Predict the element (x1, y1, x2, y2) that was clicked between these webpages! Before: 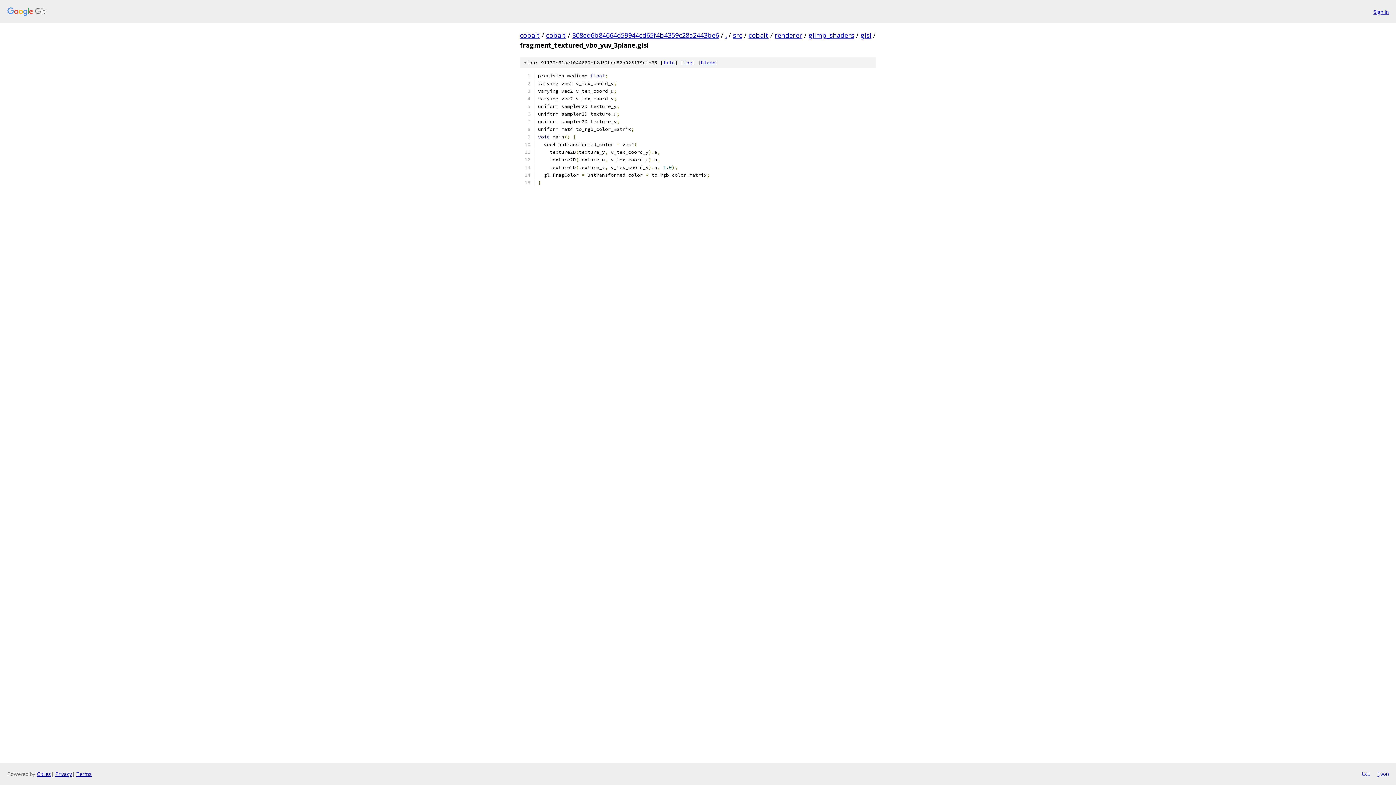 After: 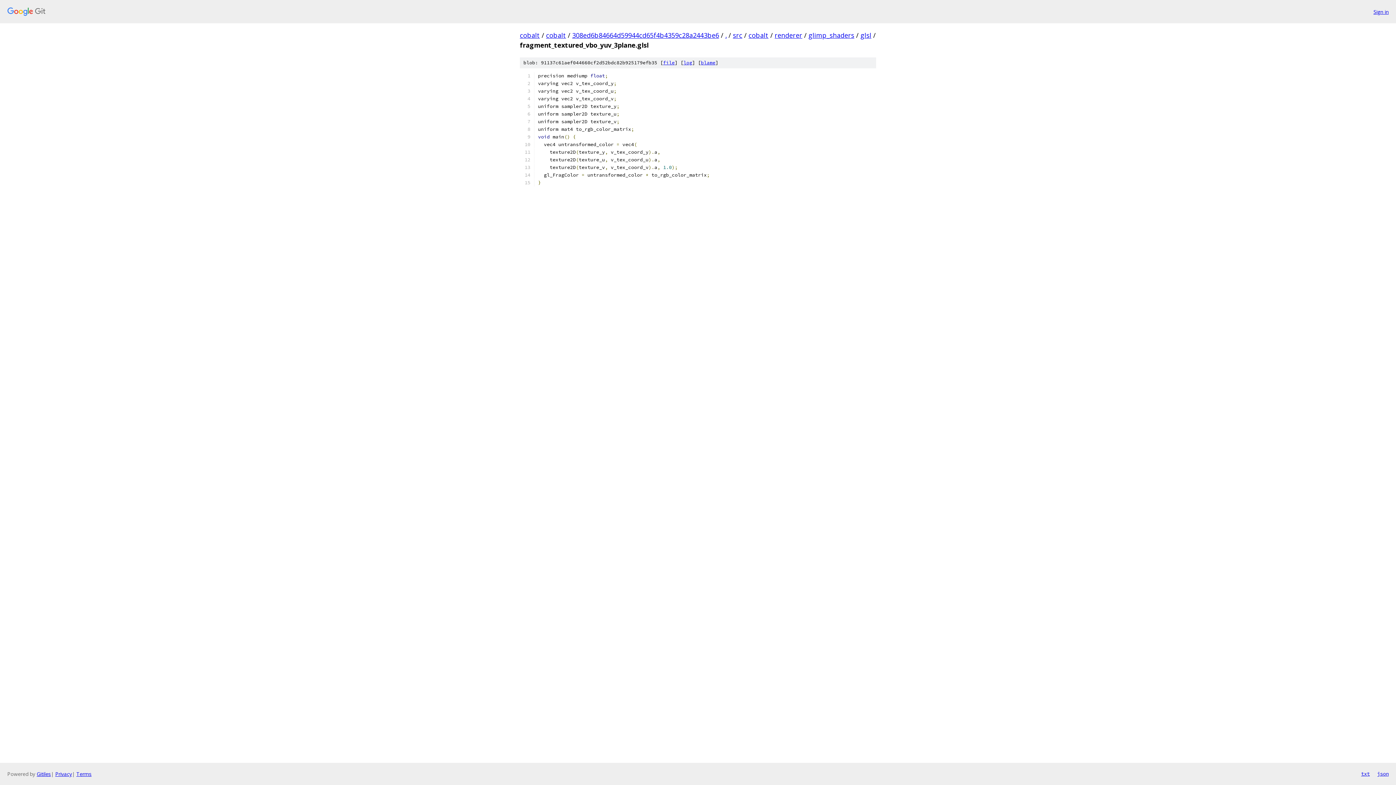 Action: bbox: (663, 59, 674, 65) label: file